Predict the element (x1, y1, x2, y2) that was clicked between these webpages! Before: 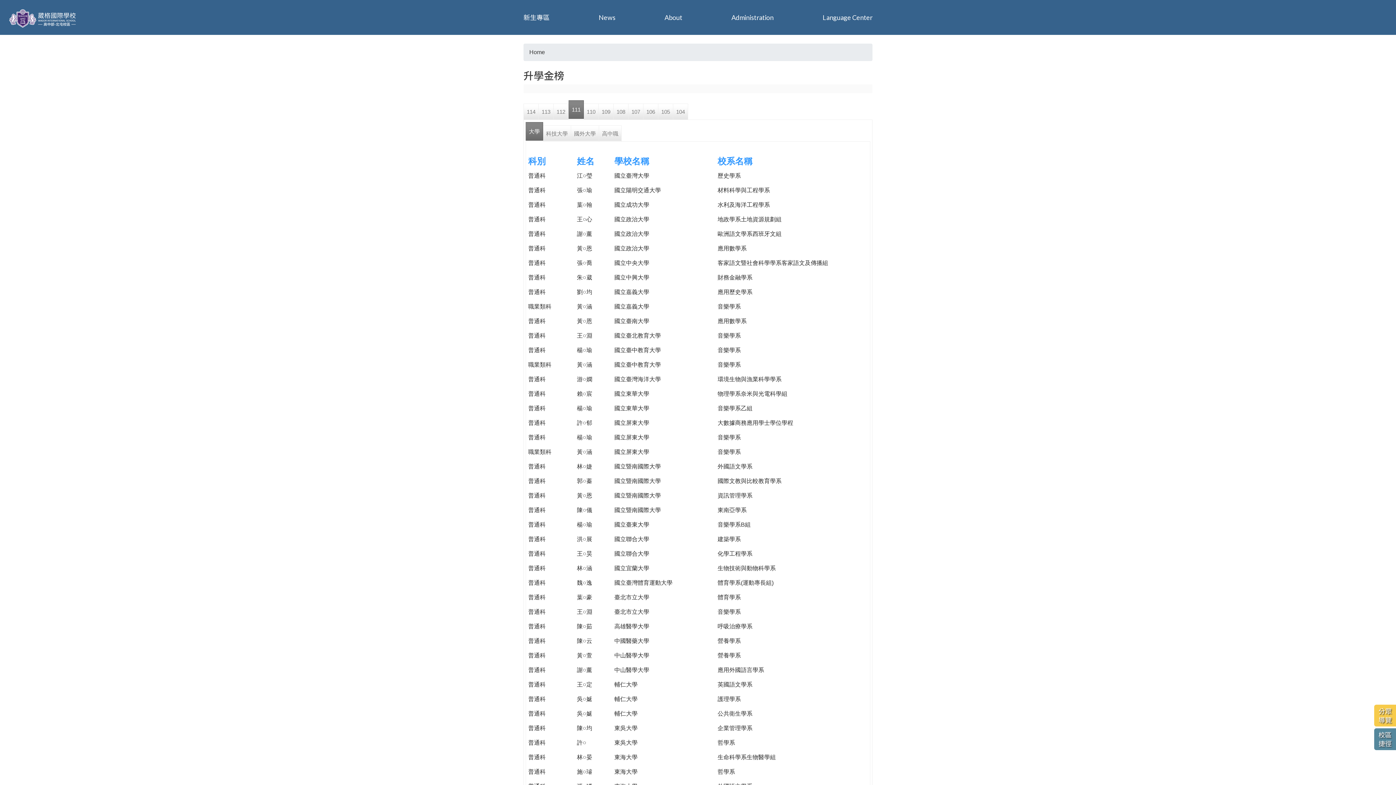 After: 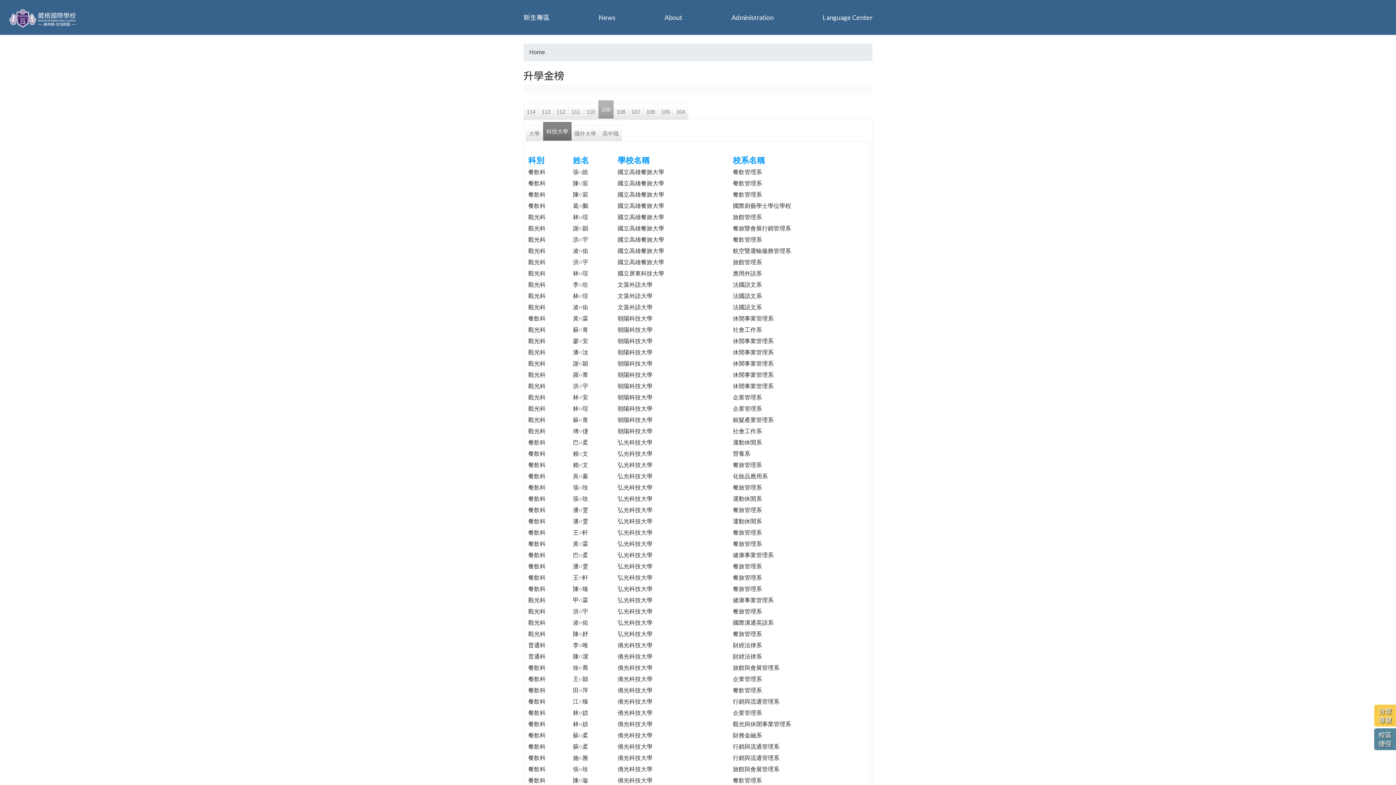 Action: bbox: (598, 103, 613, 119) label: 109